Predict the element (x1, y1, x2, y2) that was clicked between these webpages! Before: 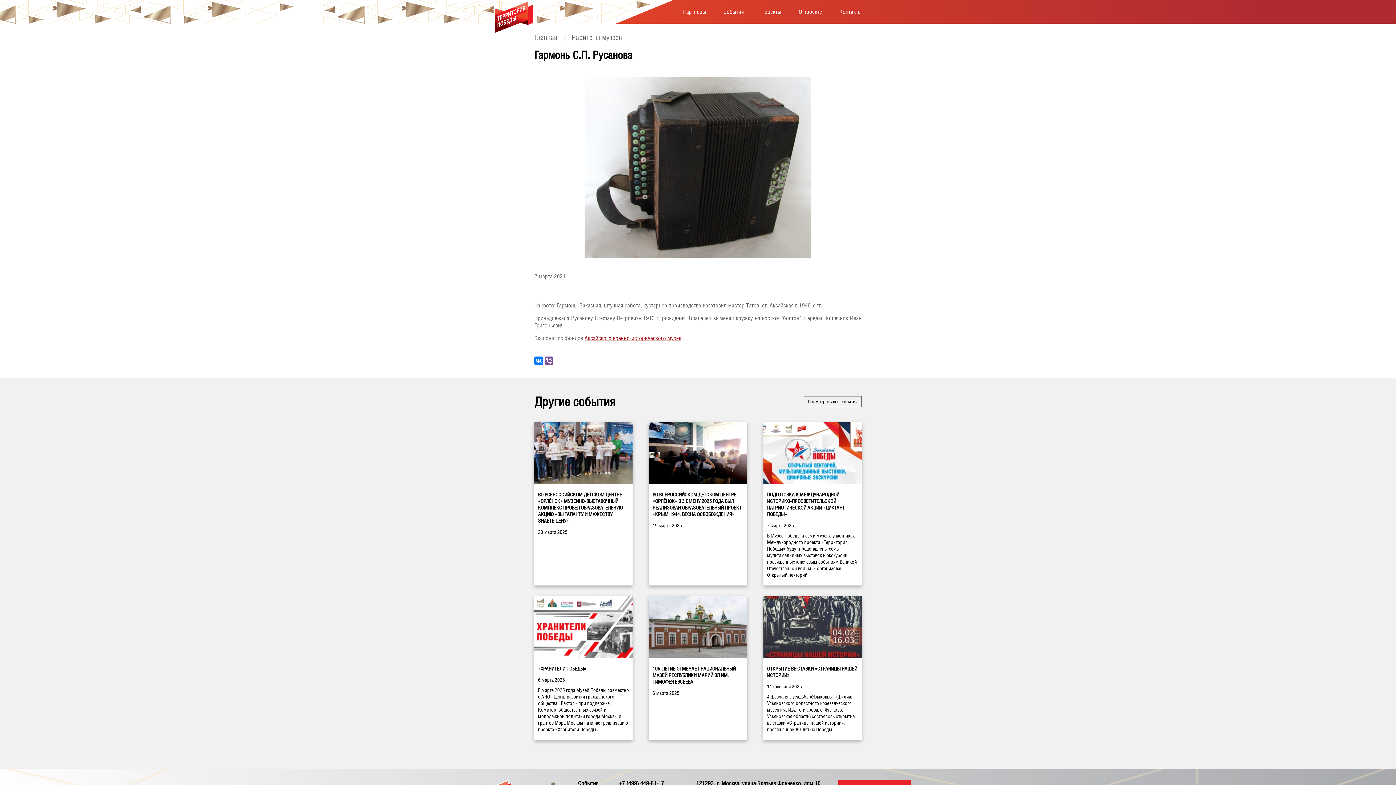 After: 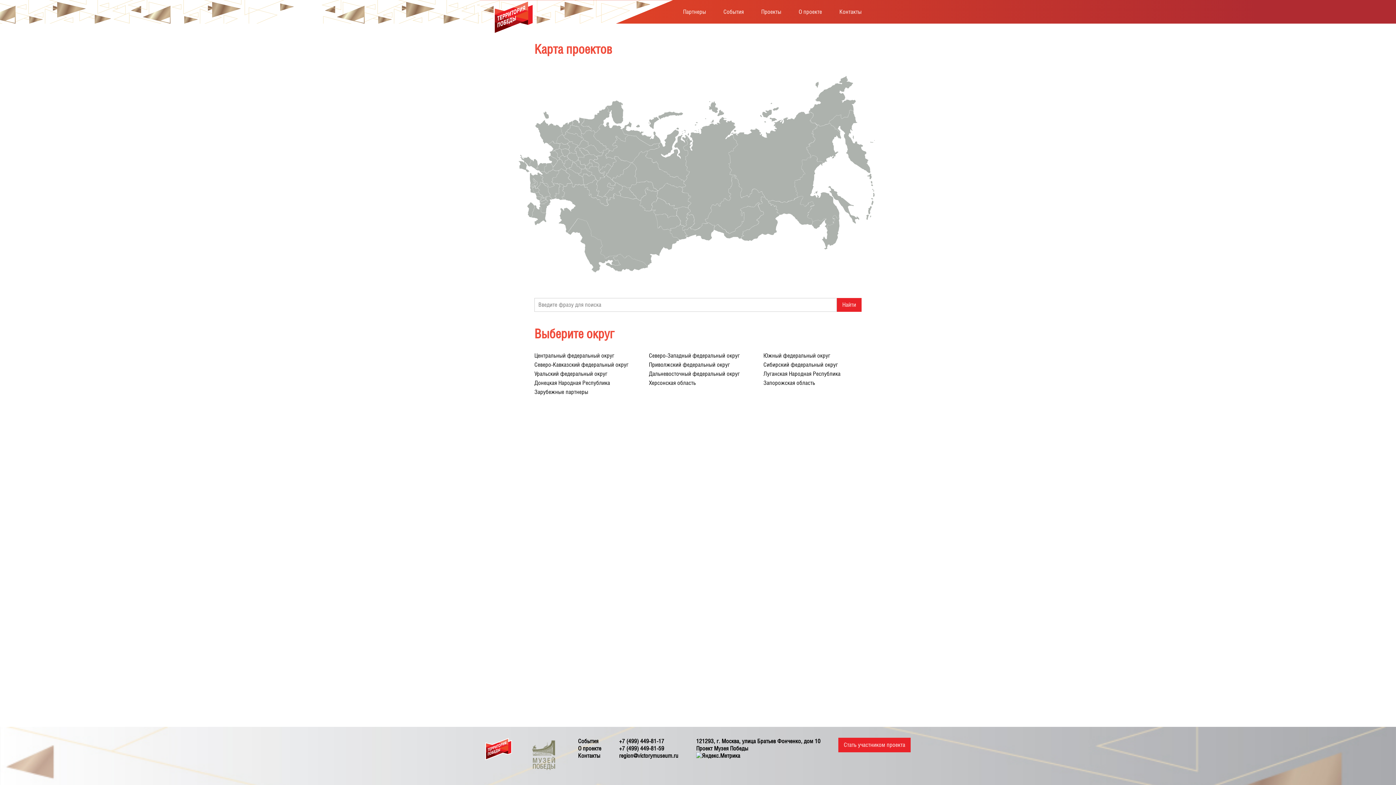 Action: bbox: (752, 6, 790, 16) label: Проекты